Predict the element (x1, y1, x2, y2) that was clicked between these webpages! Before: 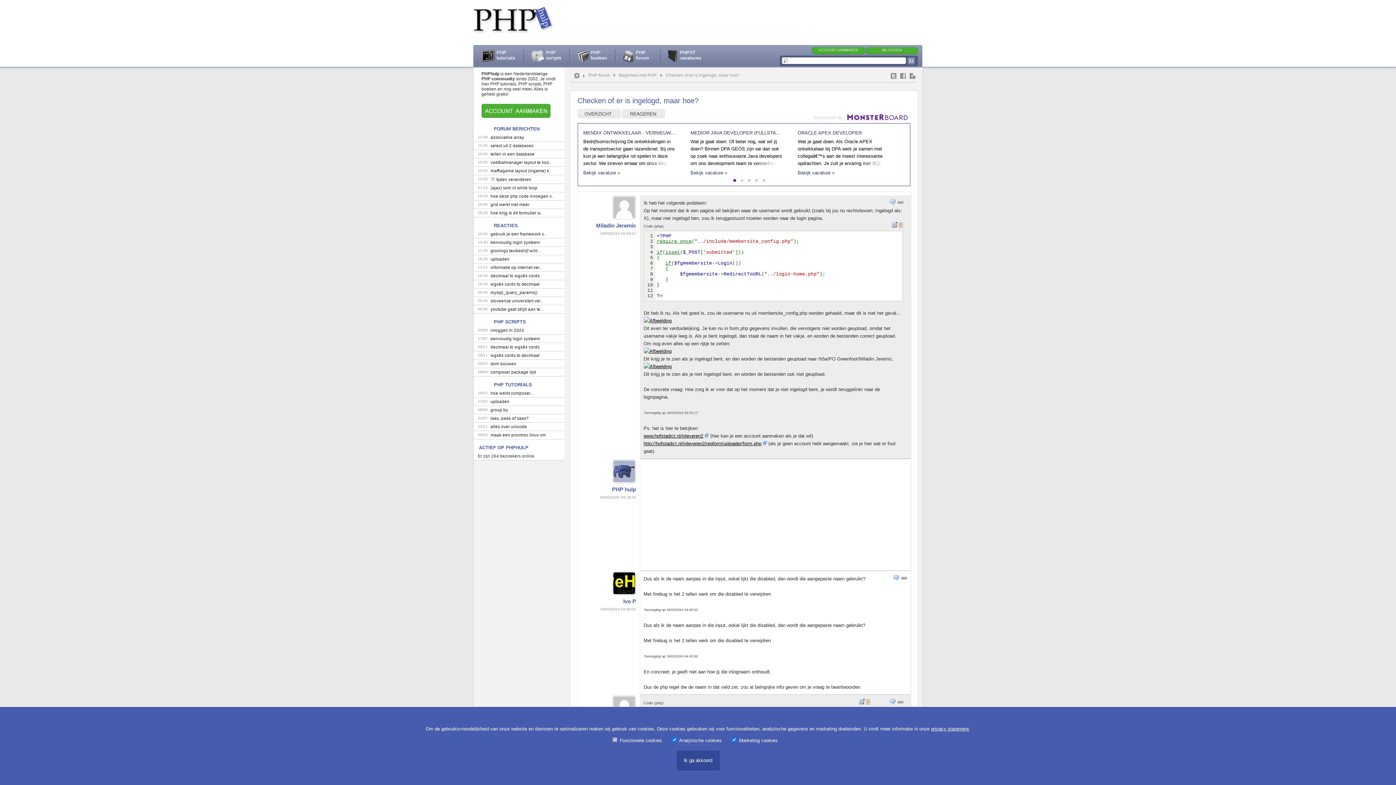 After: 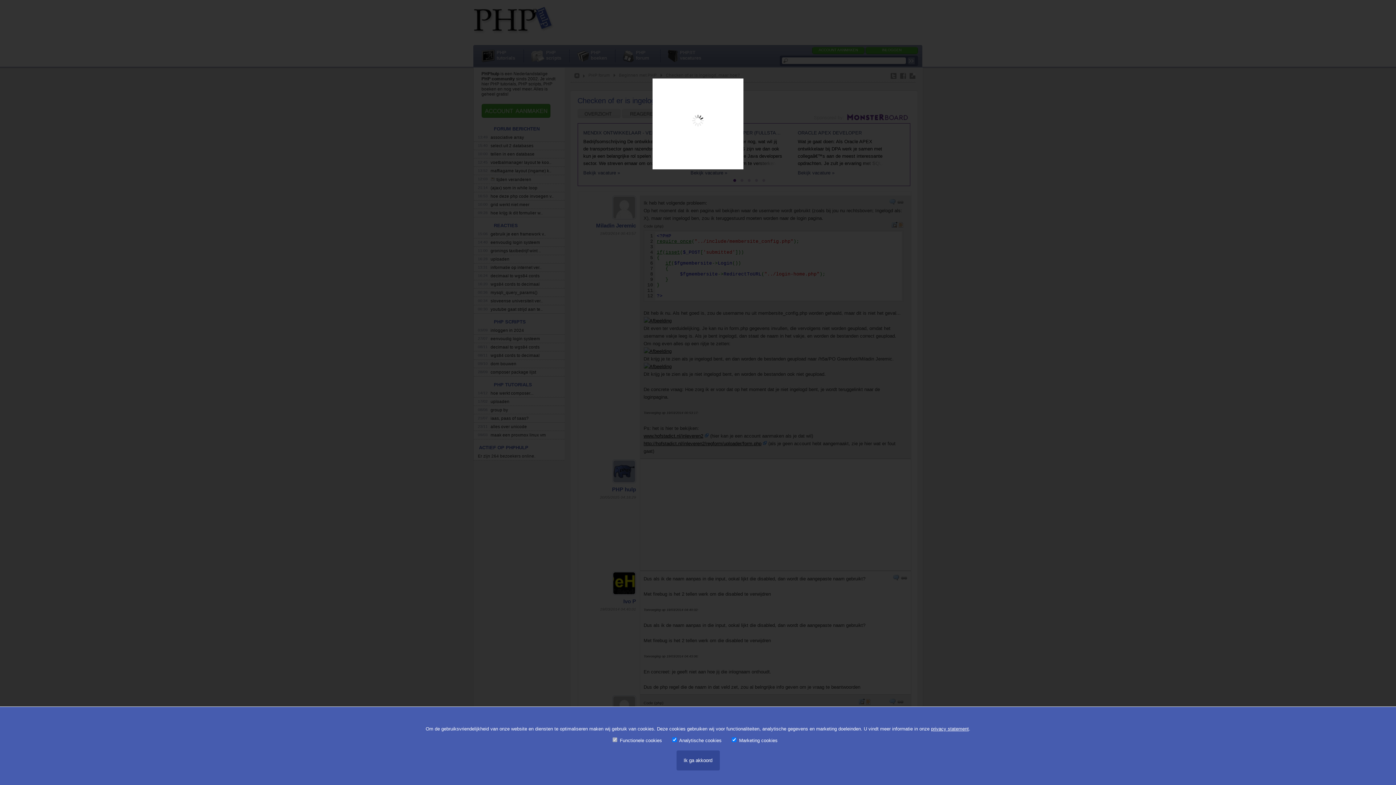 Action: bbox: (643, 348, 671, 354)